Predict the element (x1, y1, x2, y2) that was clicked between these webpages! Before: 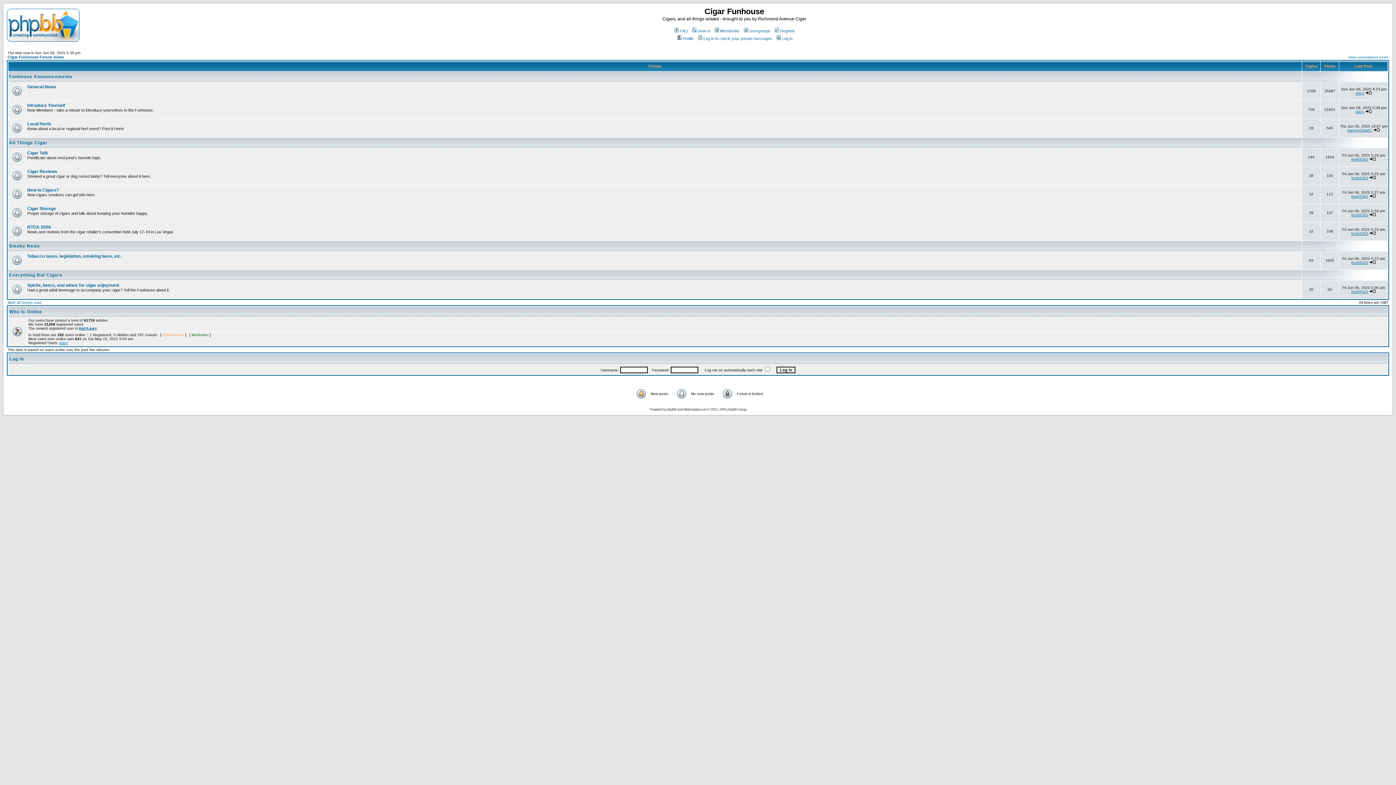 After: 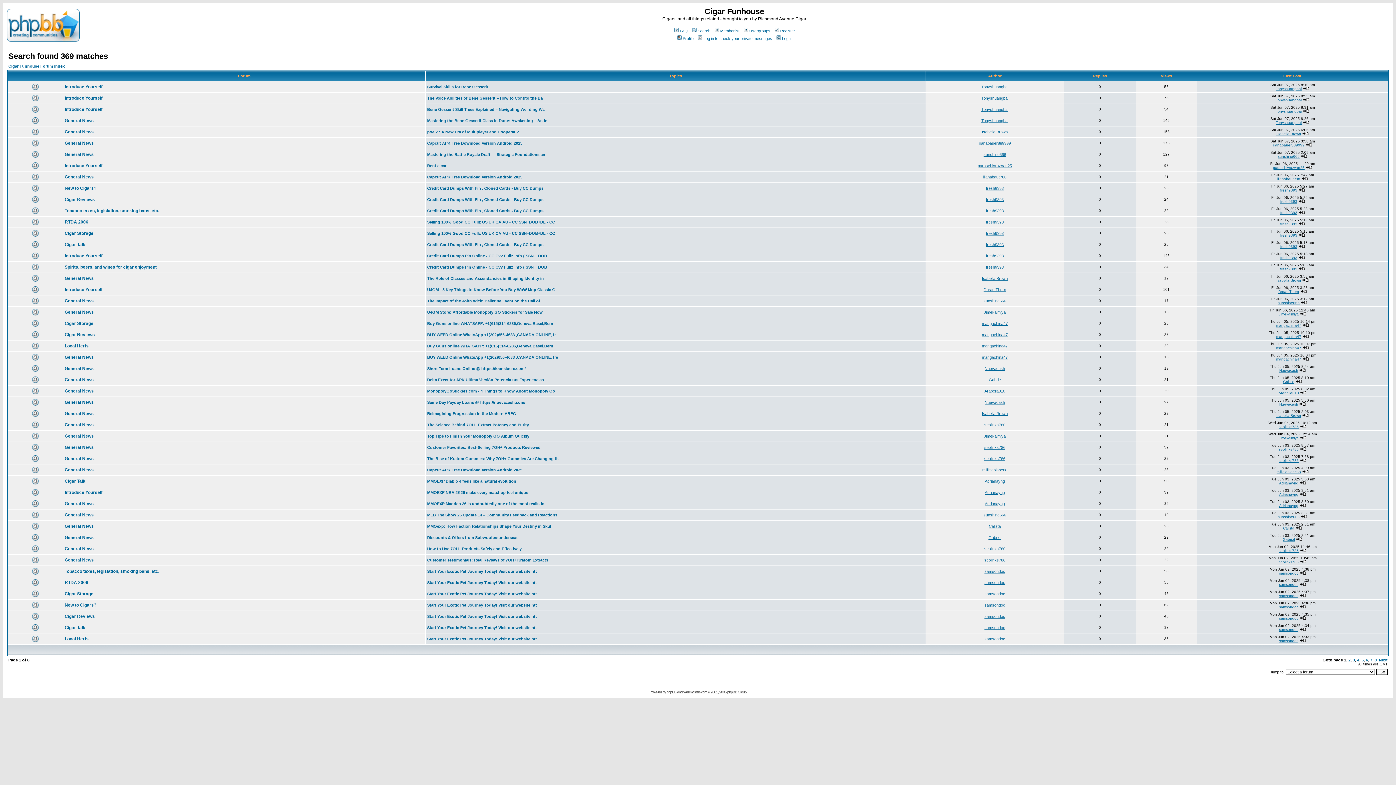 Action: label: View unanswered posts bbox: (1348, 55, 1388, 59)